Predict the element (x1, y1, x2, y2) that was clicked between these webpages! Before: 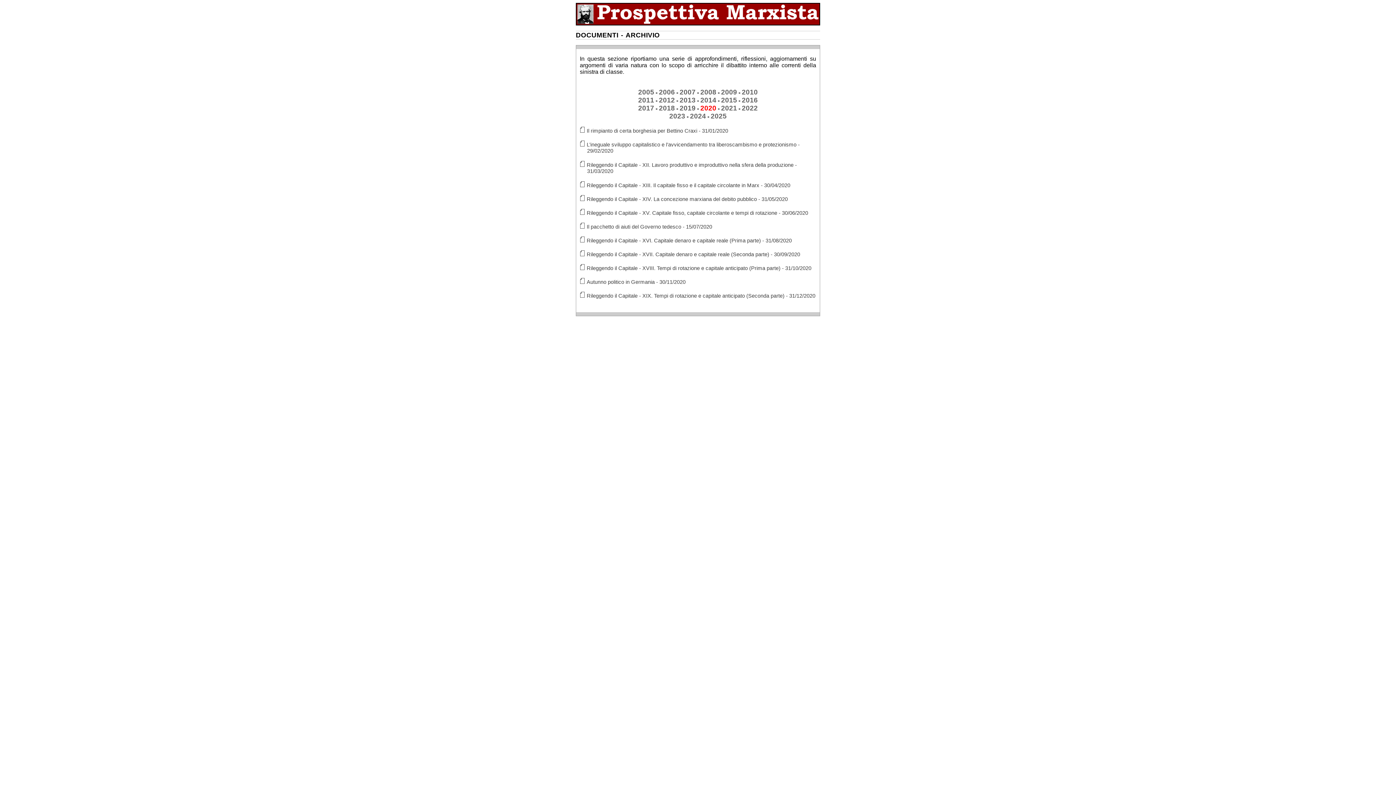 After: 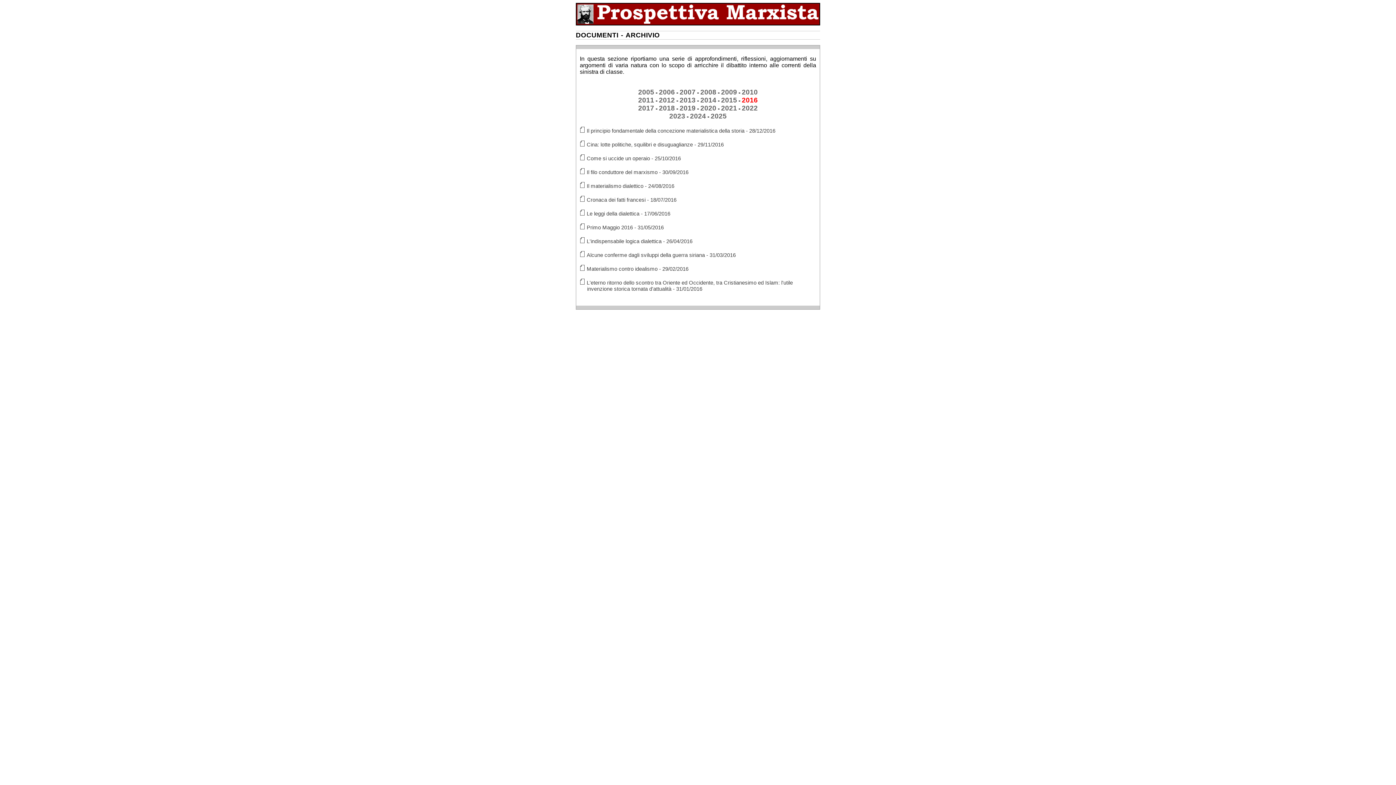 Action: bbox: (742, 96, 758, 104) label: 2016